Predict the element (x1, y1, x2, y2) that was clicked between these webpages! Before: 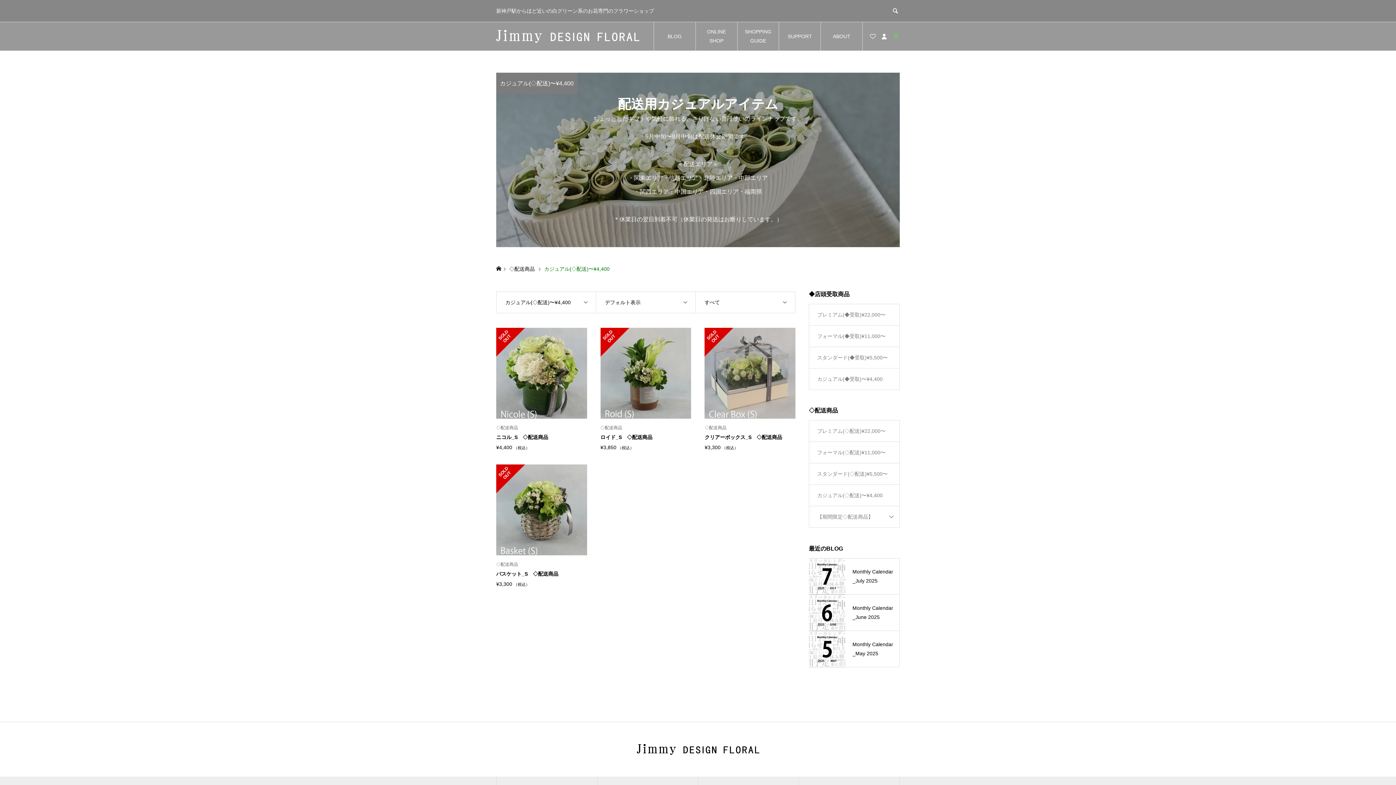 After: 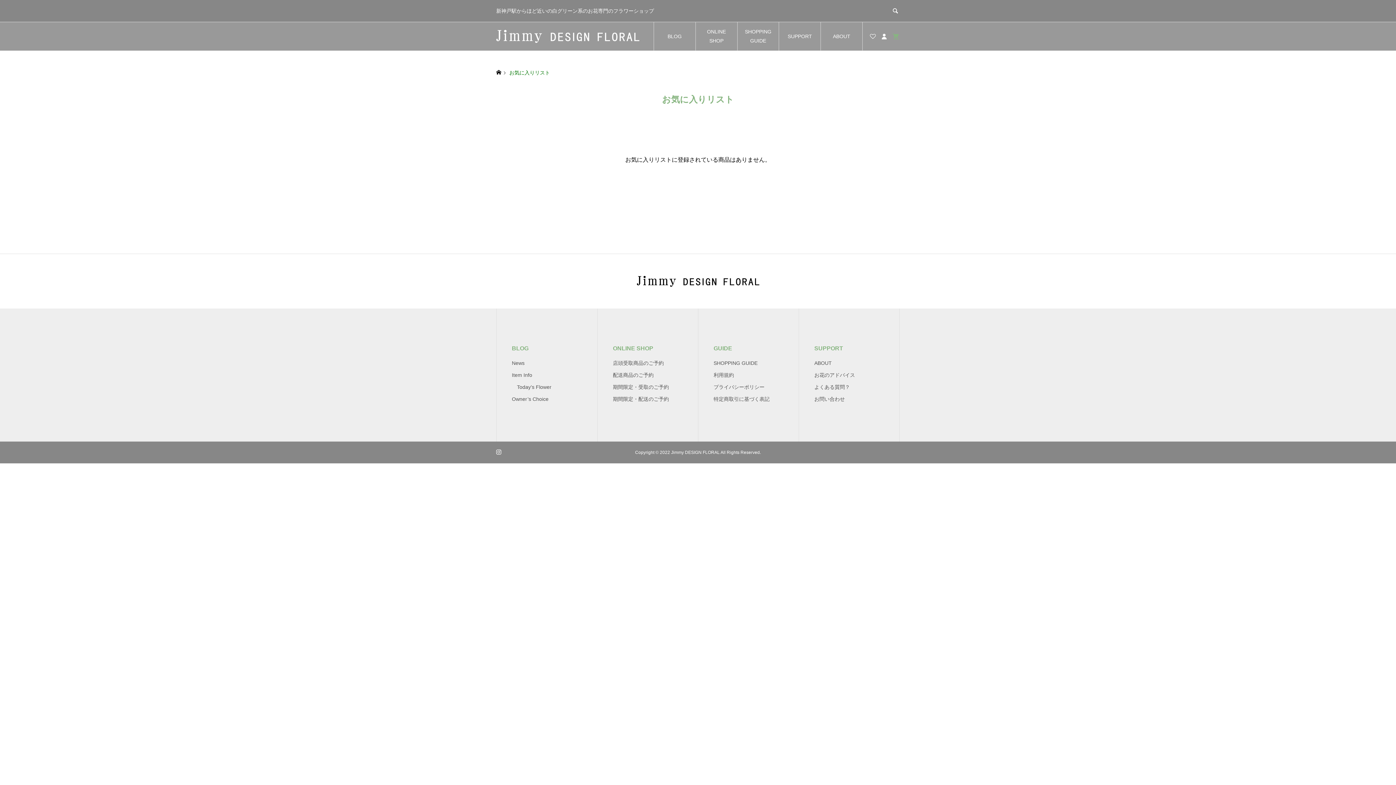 Action: bbox: (867, 21, 878, 50)